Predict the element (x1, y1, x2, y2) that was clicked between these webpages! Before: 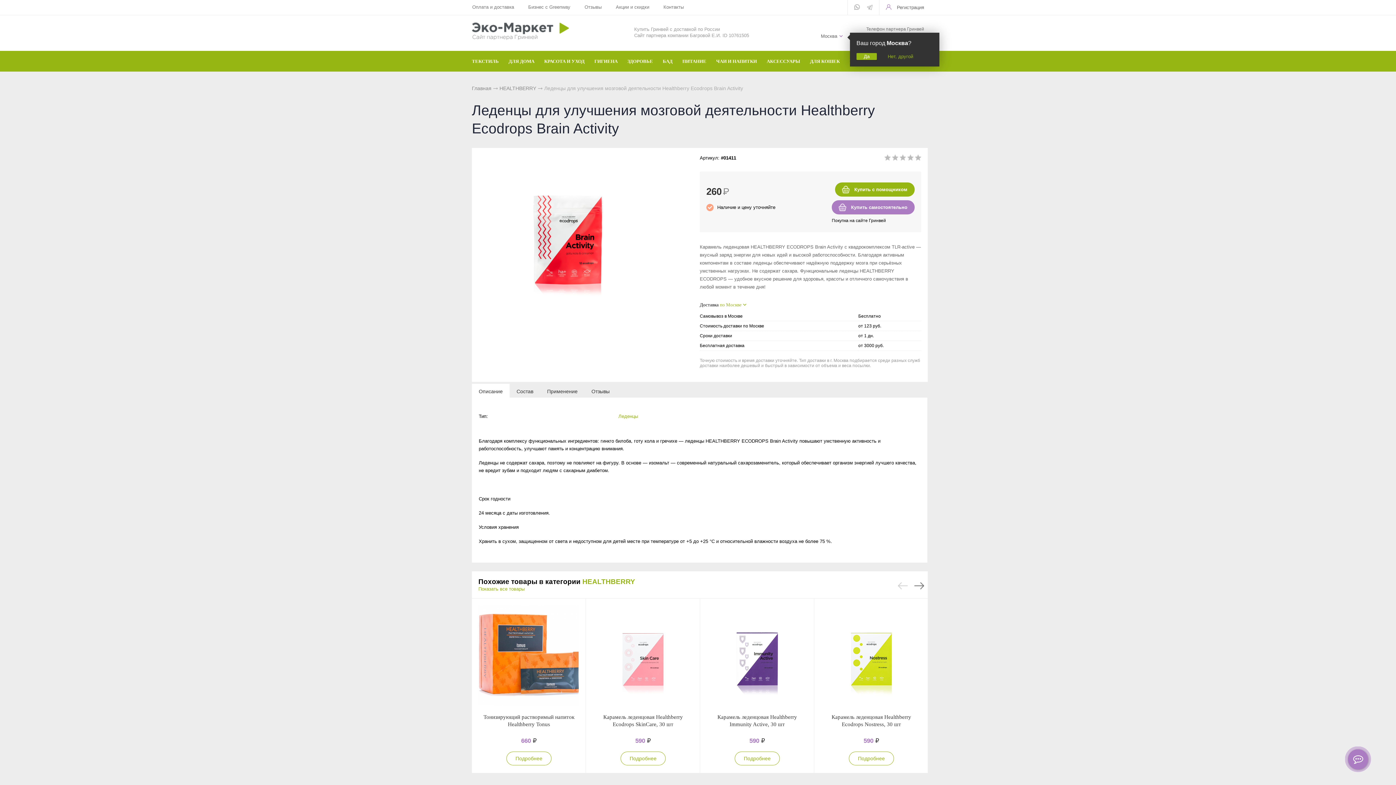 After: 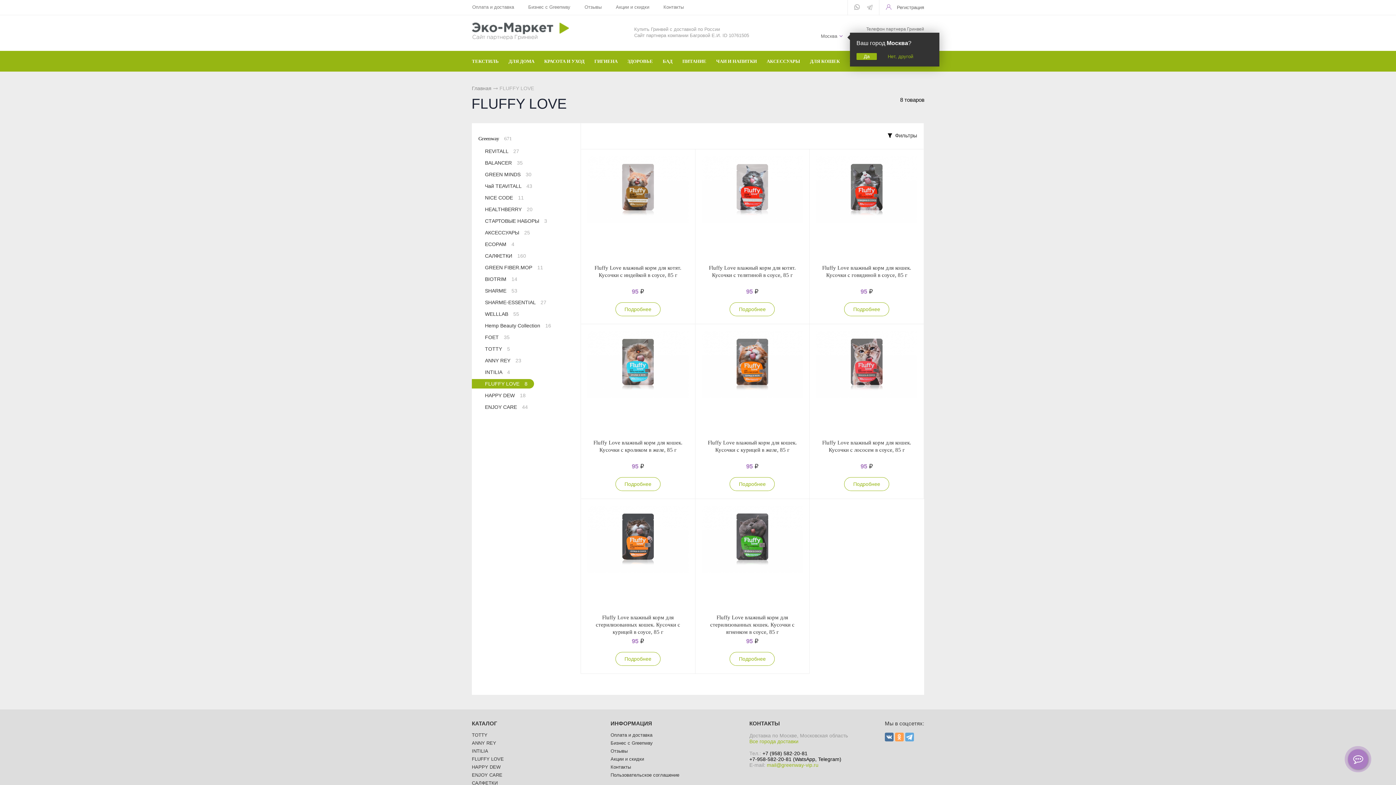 Action: bbox: (803, 50, 843, 71) label: ДЛЯ КОШЕК